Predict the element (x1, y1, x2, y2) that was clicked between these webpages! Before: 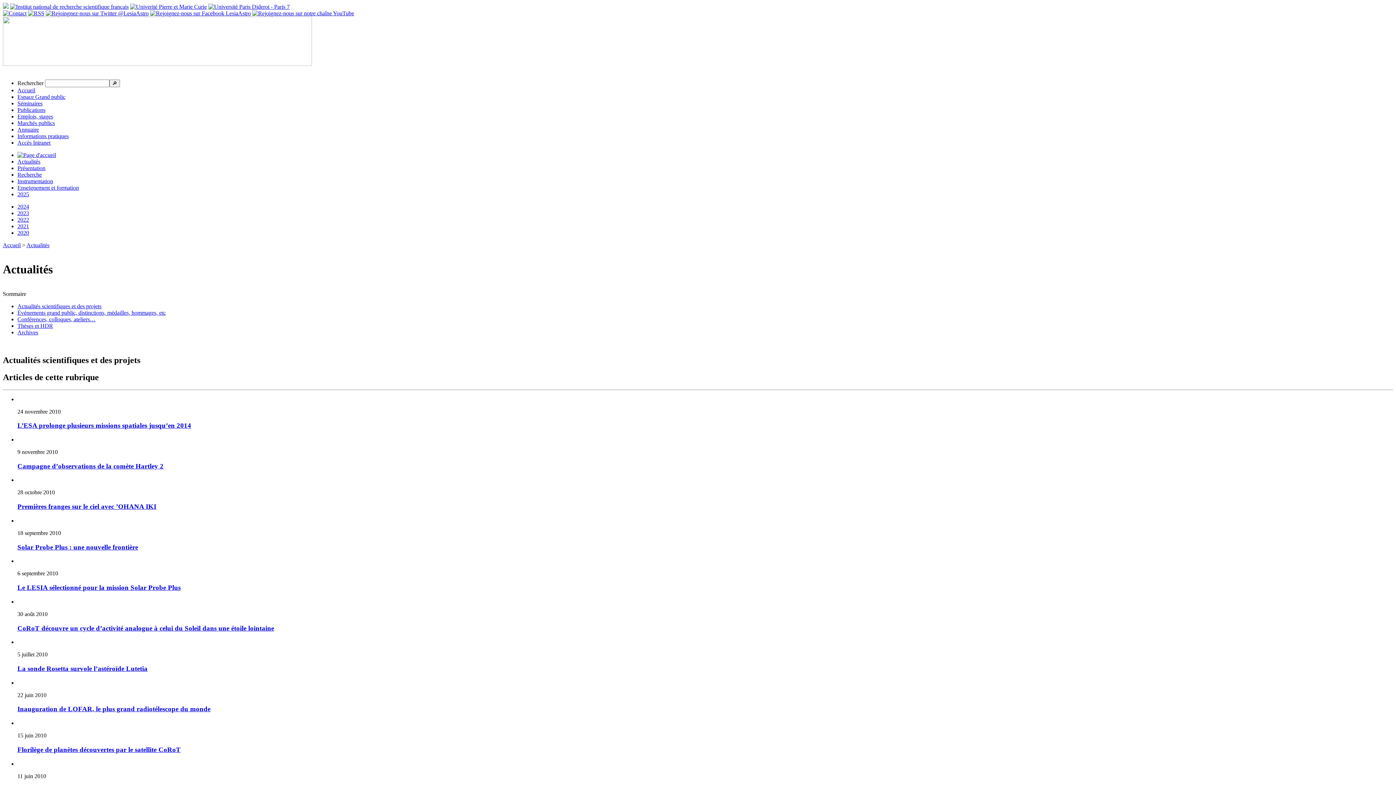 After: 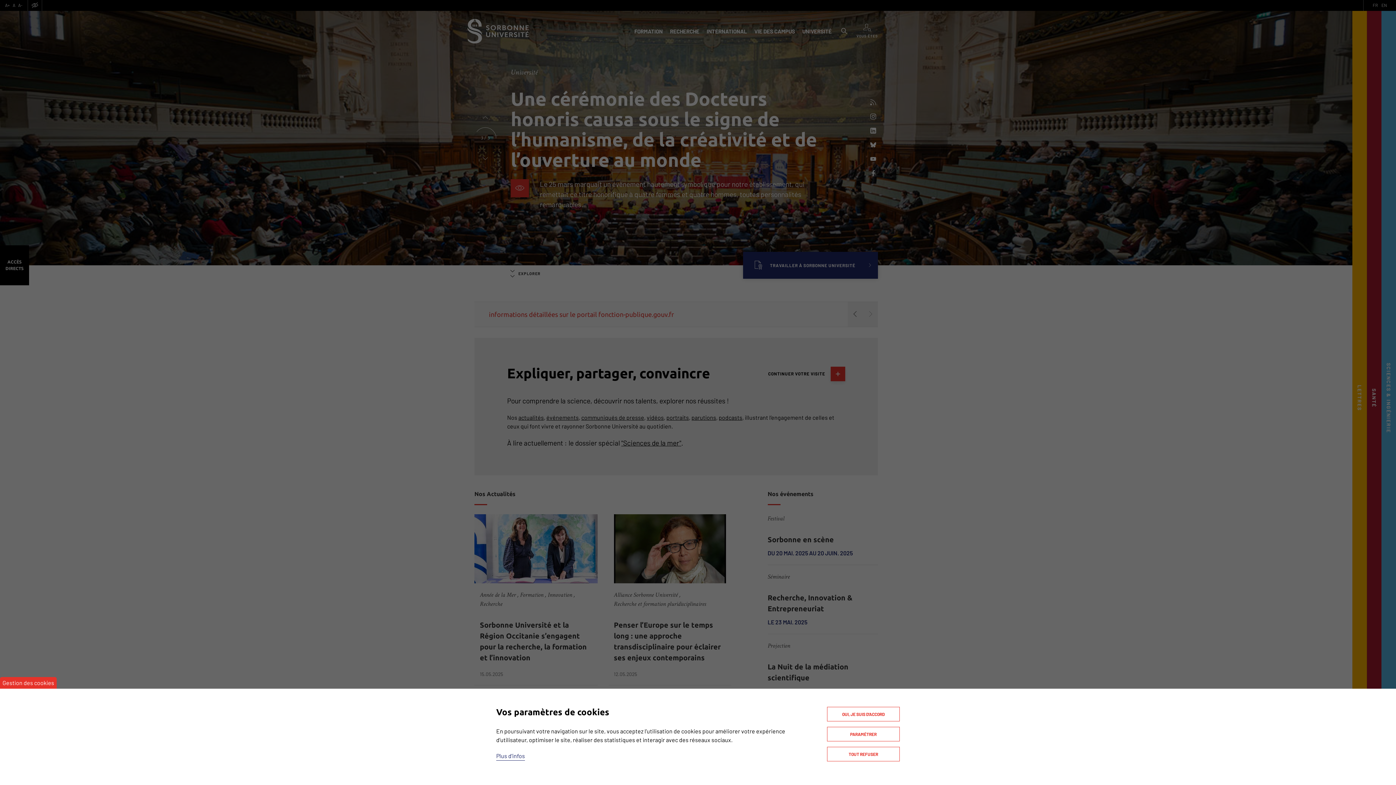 Action: bbox: (130, 3, 206, 9)